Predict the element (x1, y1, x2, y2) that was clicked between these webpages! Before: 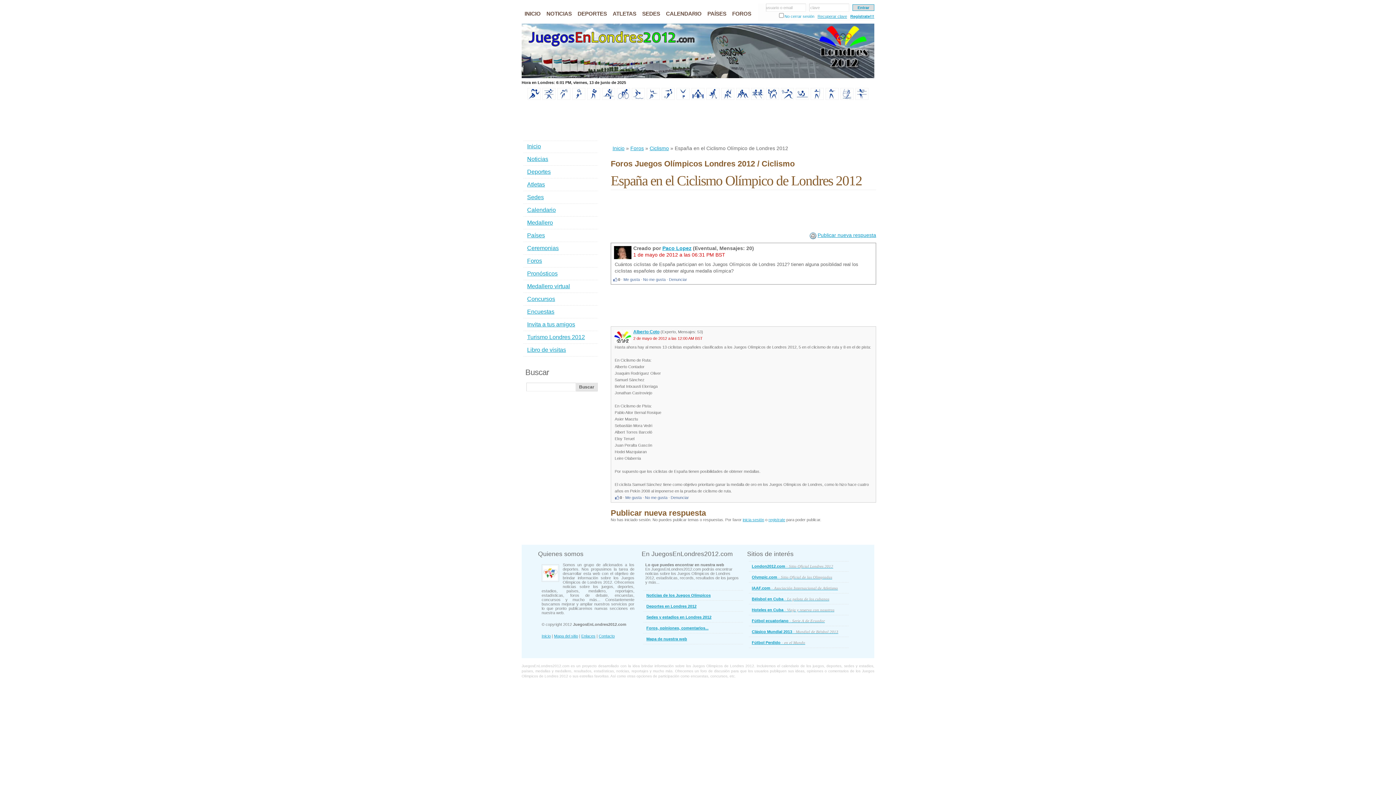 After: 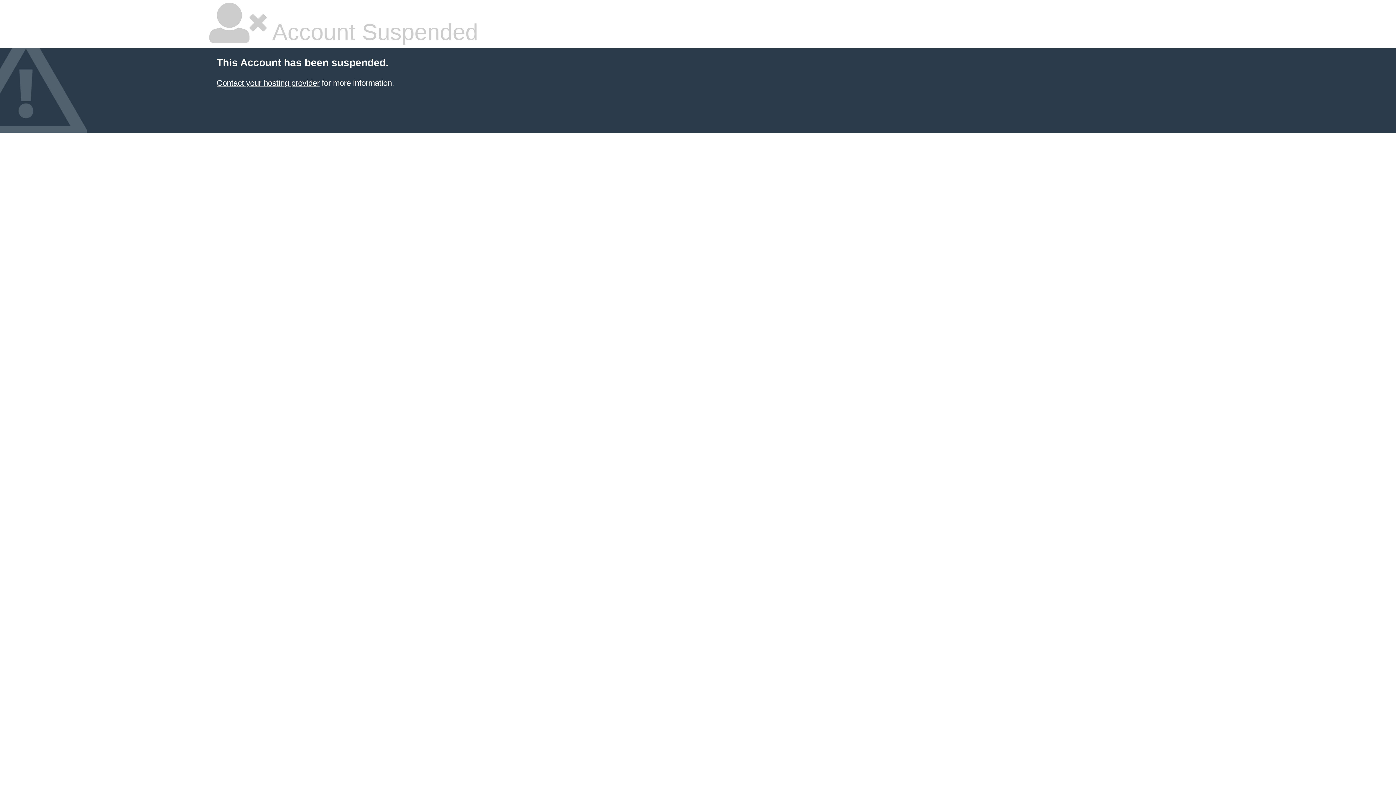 Action: label: Clásico Mundial 2013 - Mundial de Béisbol 2013 bbox: (749, 626, 849, 637)